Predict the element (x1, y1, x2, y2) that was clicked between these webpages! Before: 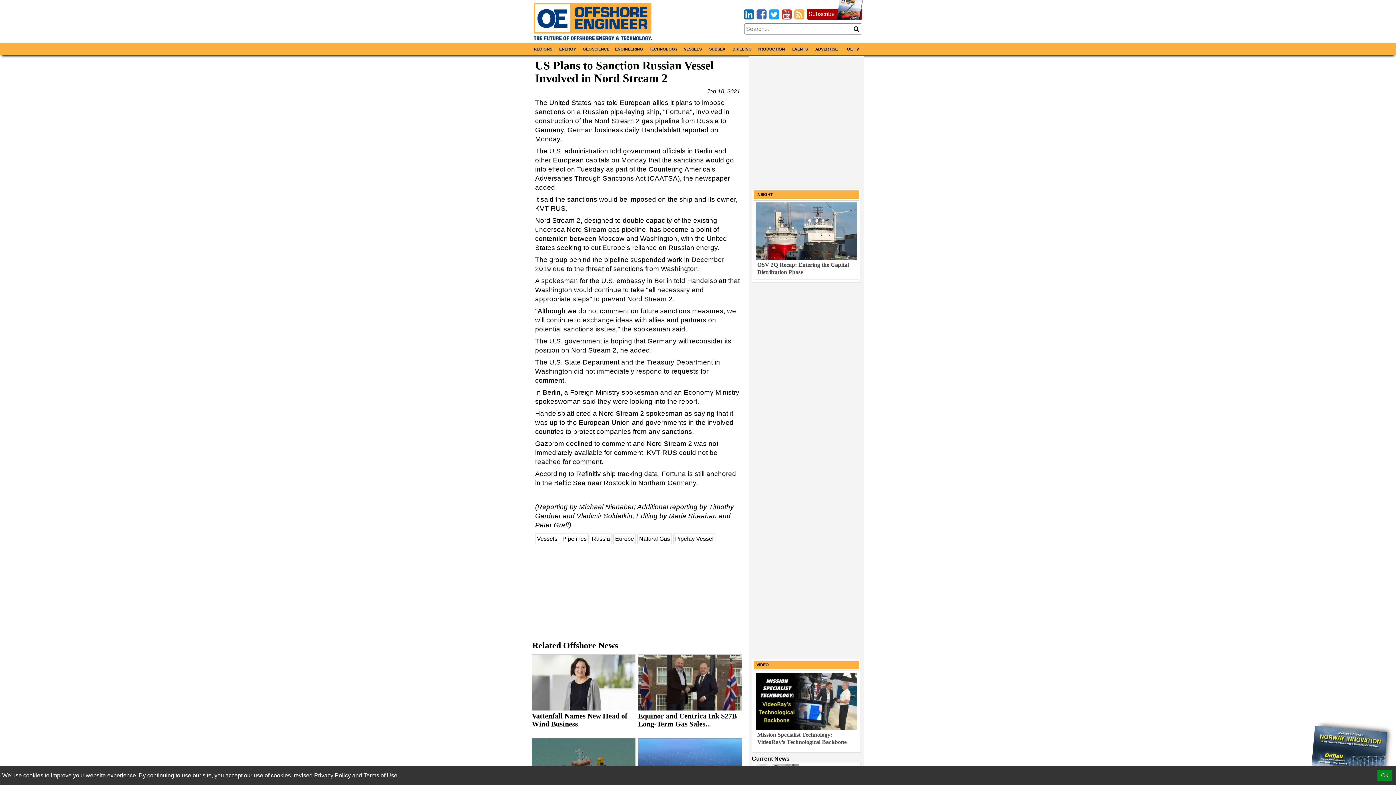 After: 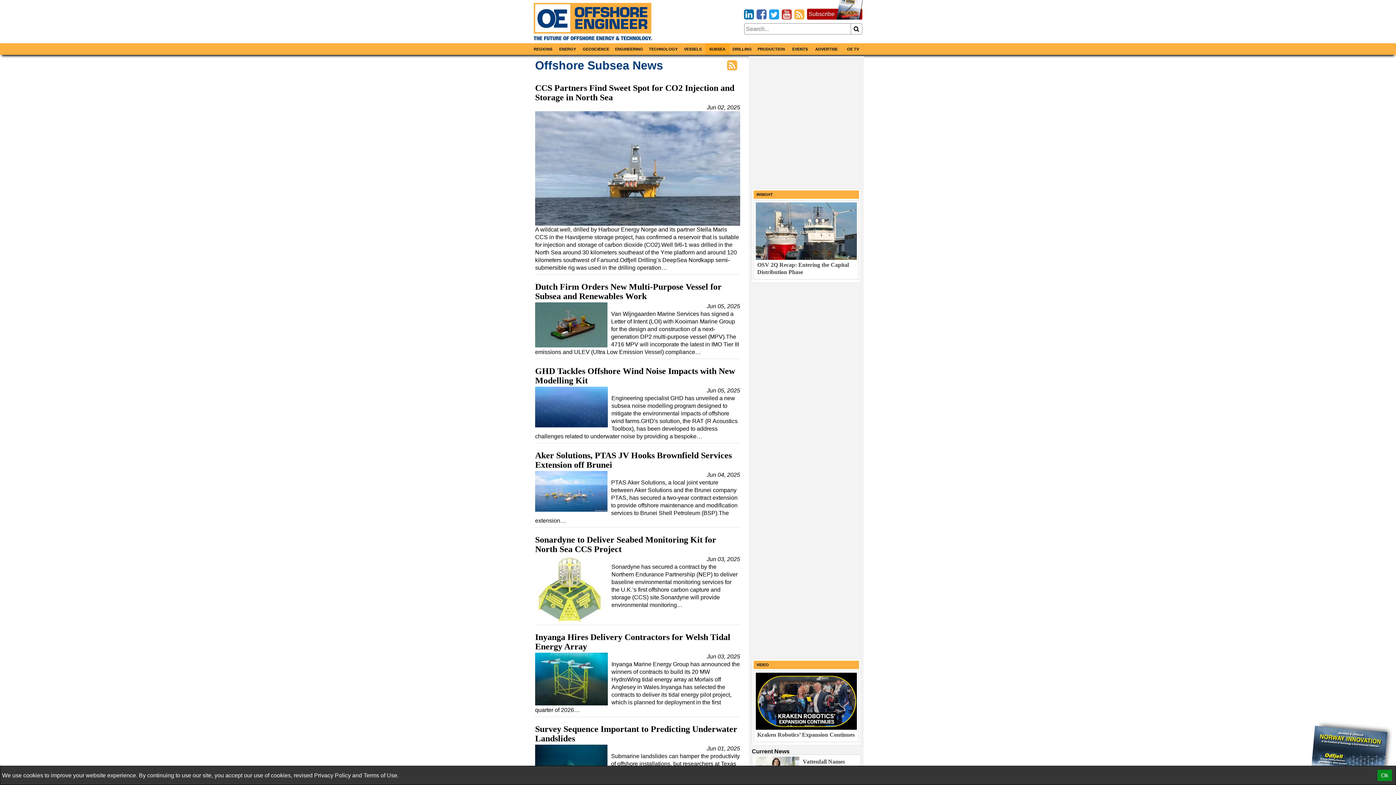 Action: label: SUBSEA bbox: (705, 43, 729, 55)